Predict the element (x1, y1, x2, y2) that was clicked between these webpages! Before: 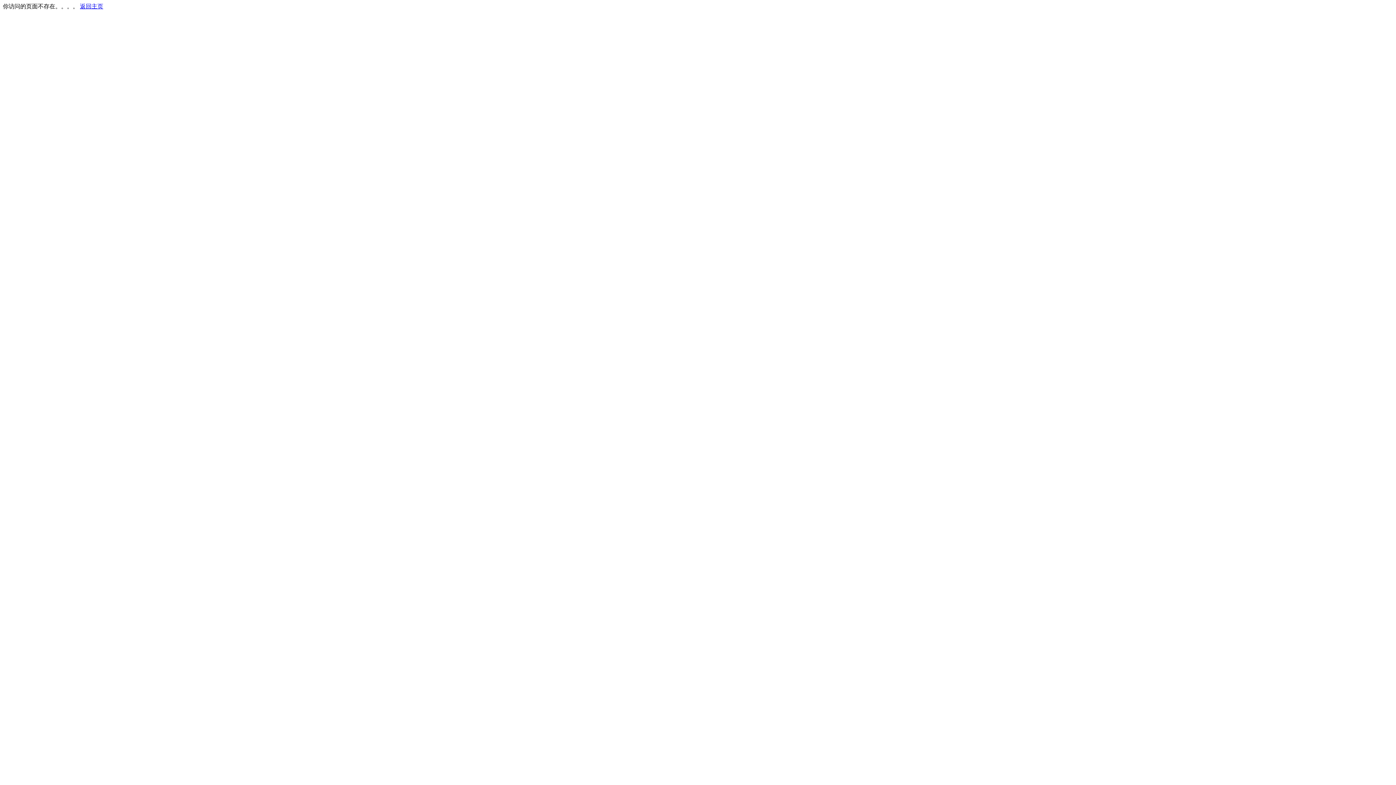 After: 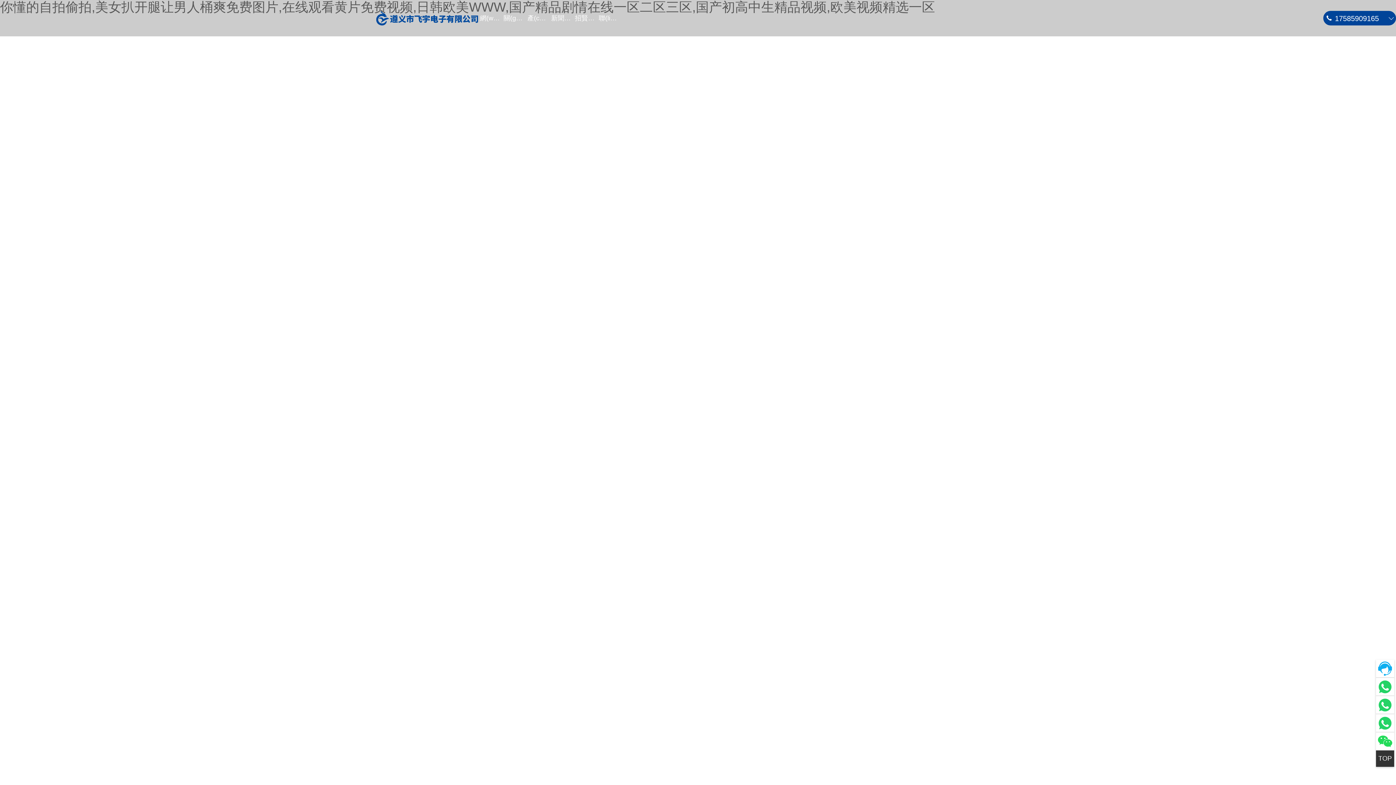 Action: label: 返回主页 bbox: (80, 3, 103, 9)